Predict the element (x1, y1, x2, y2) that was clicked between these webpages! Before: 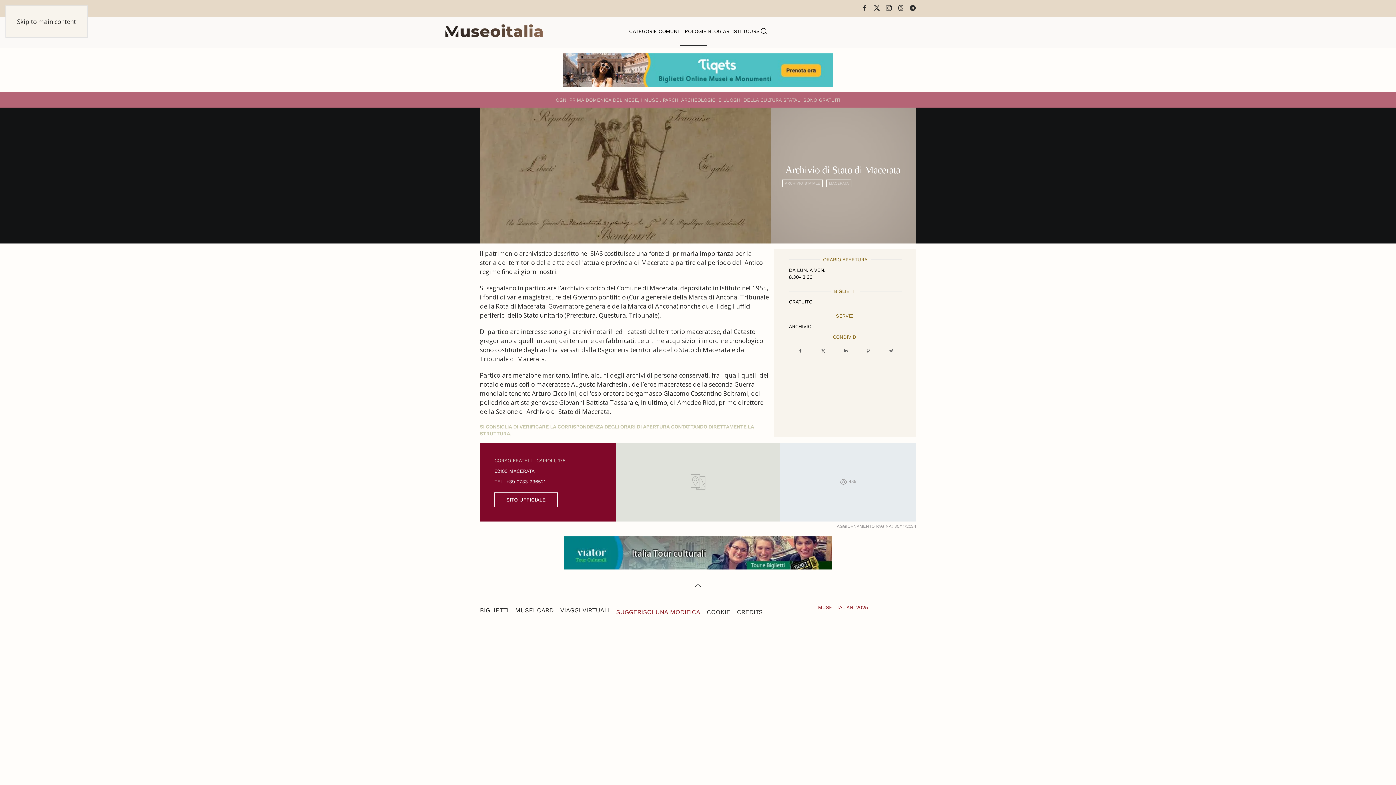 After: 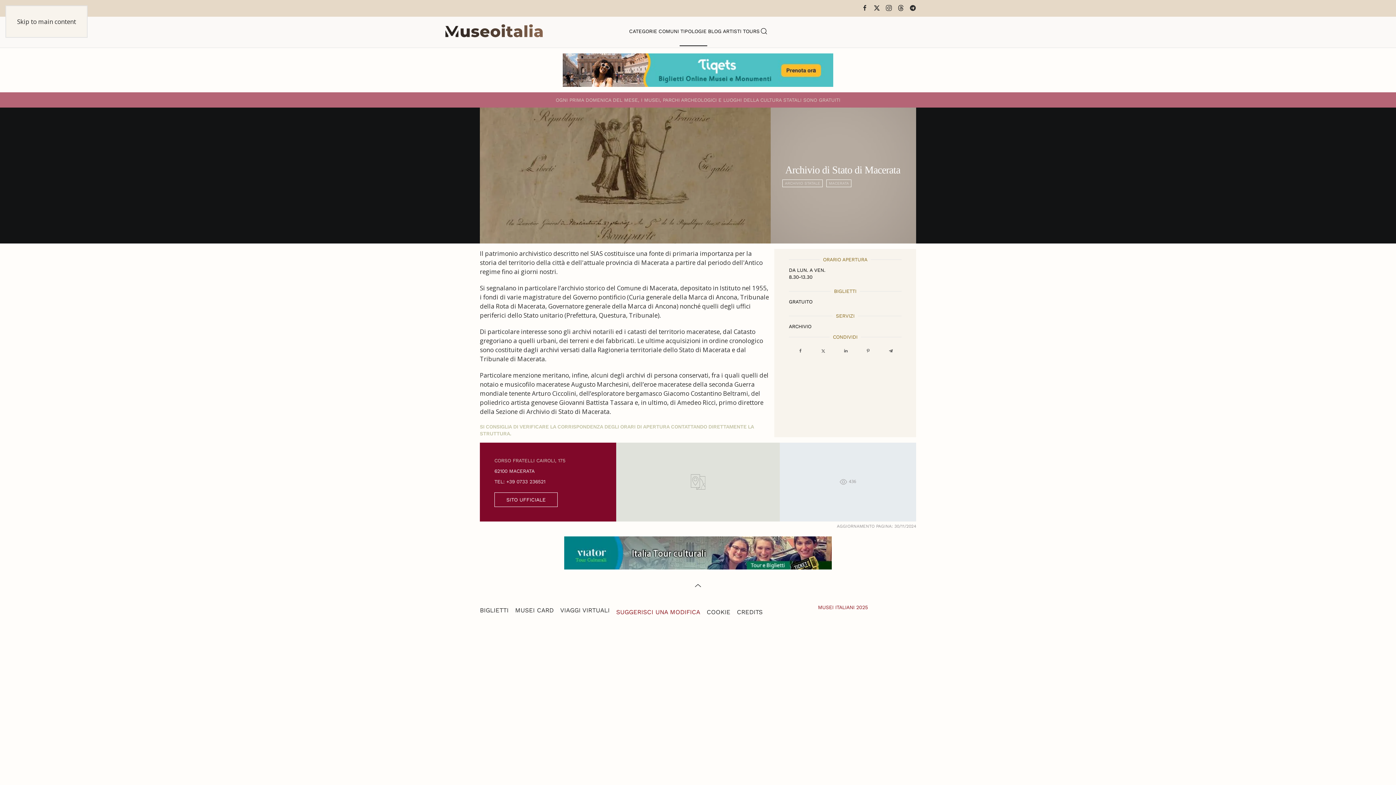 Action: bbox: (480, 53, 916, 87)